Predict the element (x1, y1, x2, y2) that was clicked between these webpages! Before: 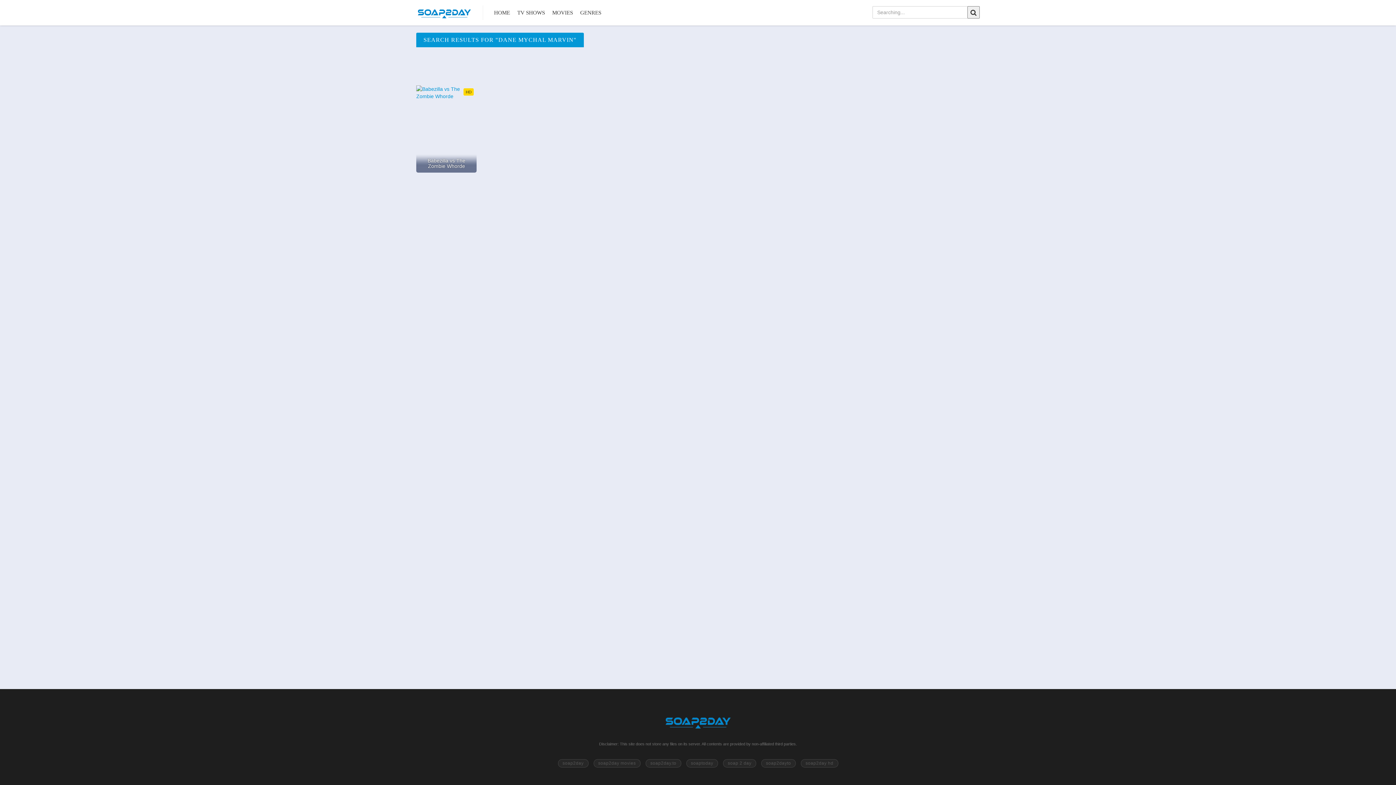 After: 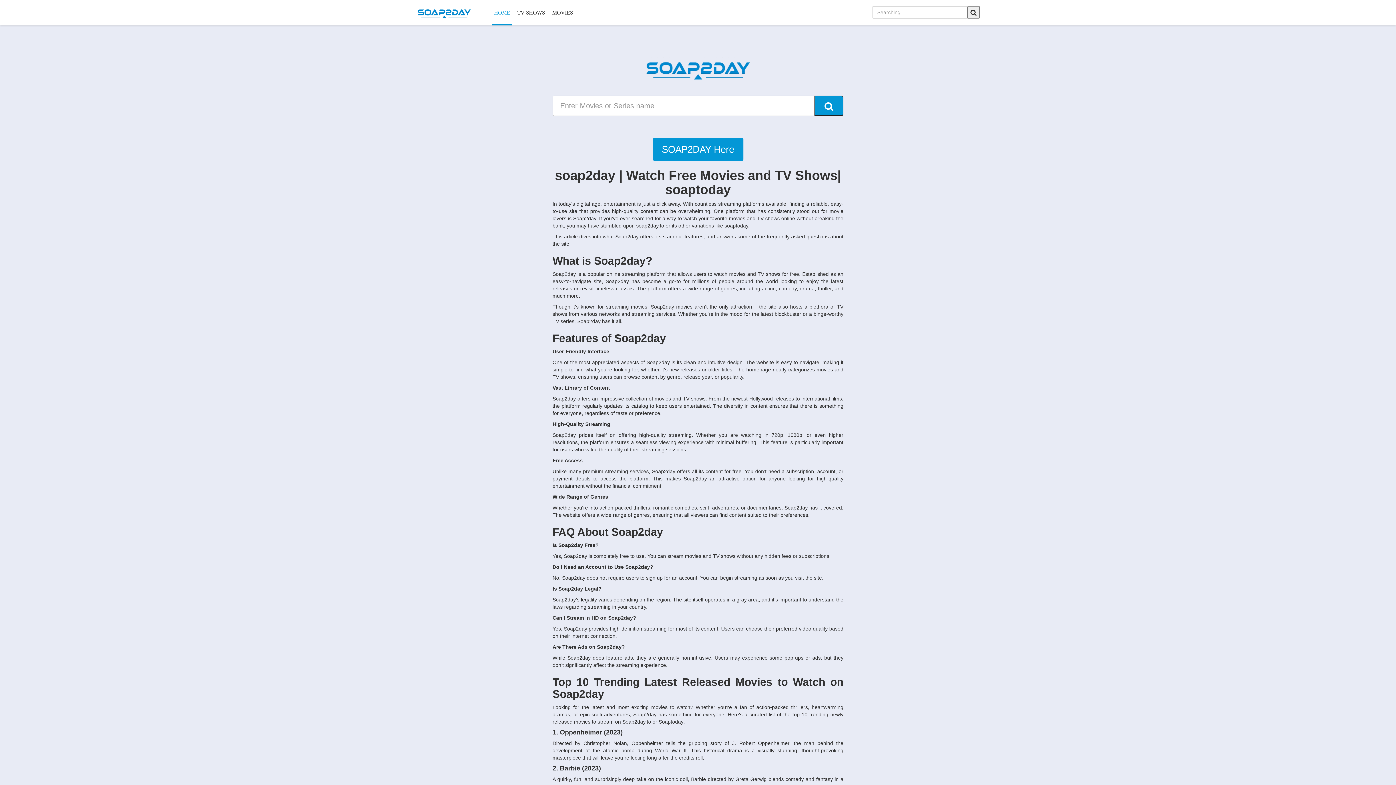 Action: bbox: (723, 759, 756, 768) label: soap 2 day